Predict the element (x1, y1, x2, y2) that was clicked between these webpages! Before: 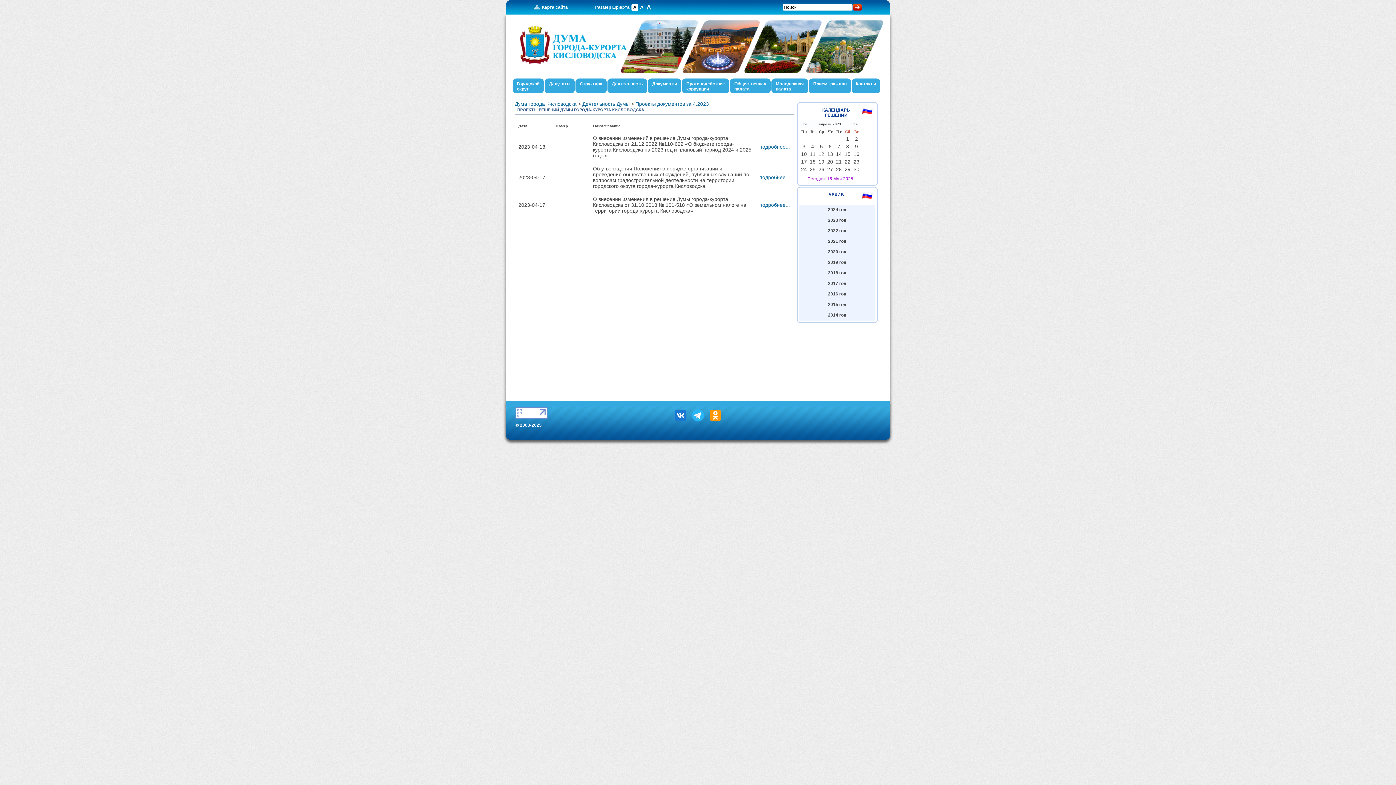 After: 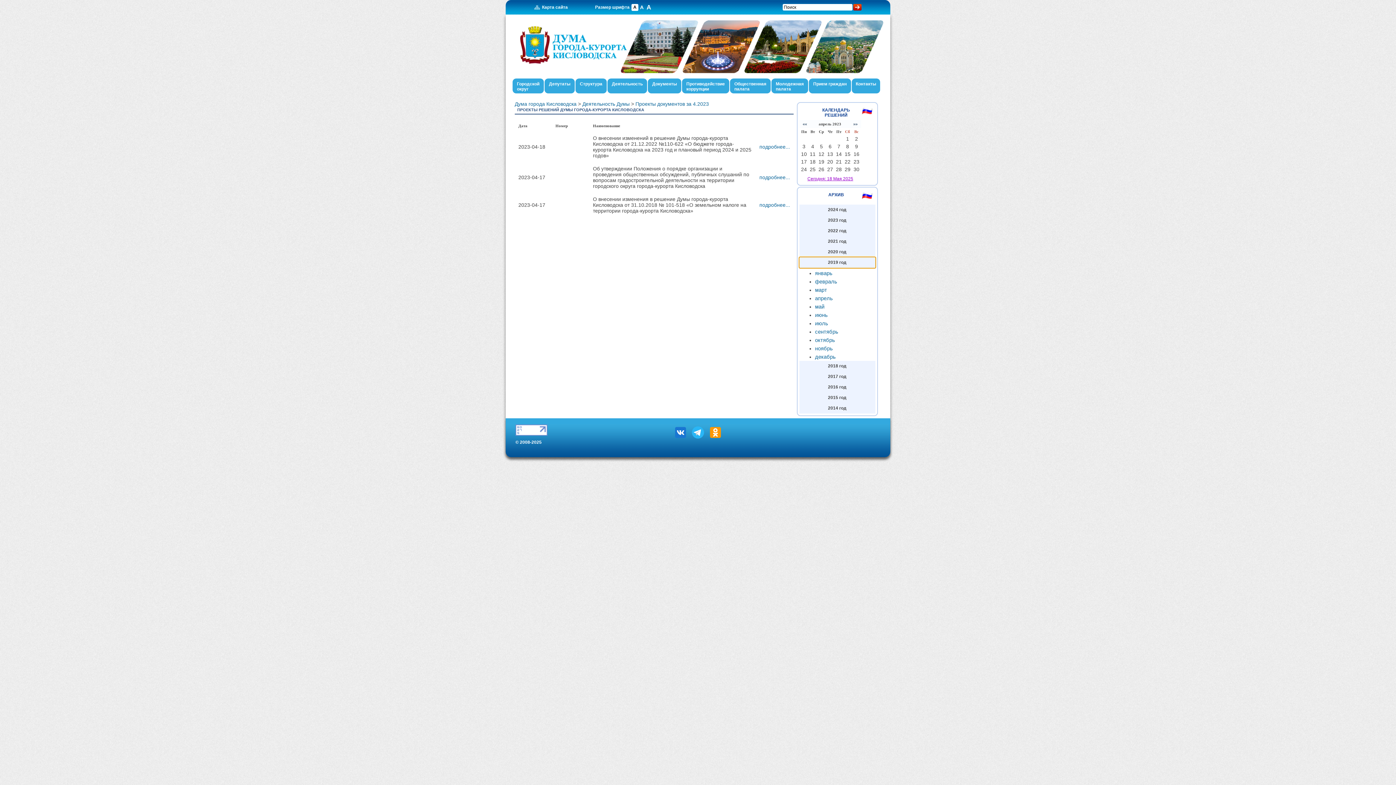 Action: bbox: (799, 257, 875, 268) label: 2019 год